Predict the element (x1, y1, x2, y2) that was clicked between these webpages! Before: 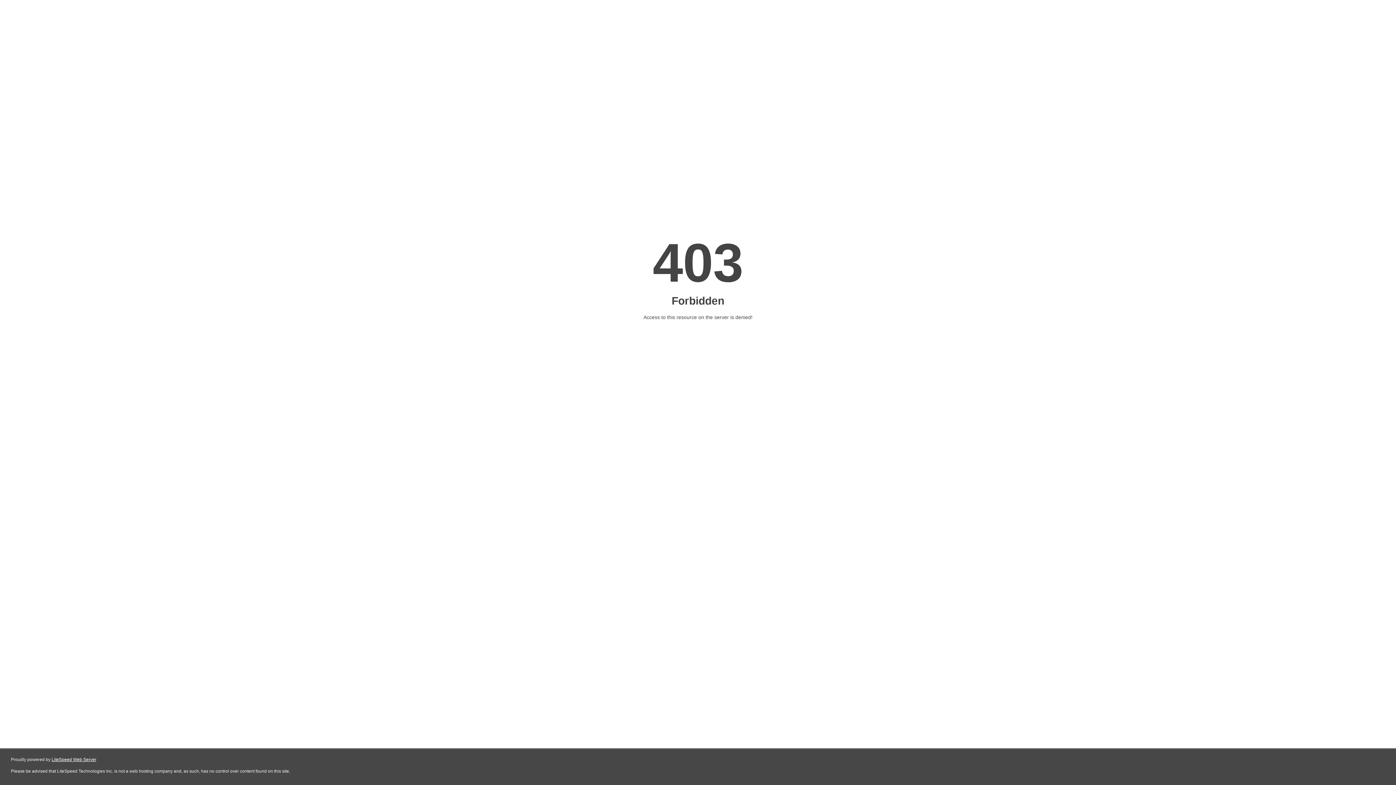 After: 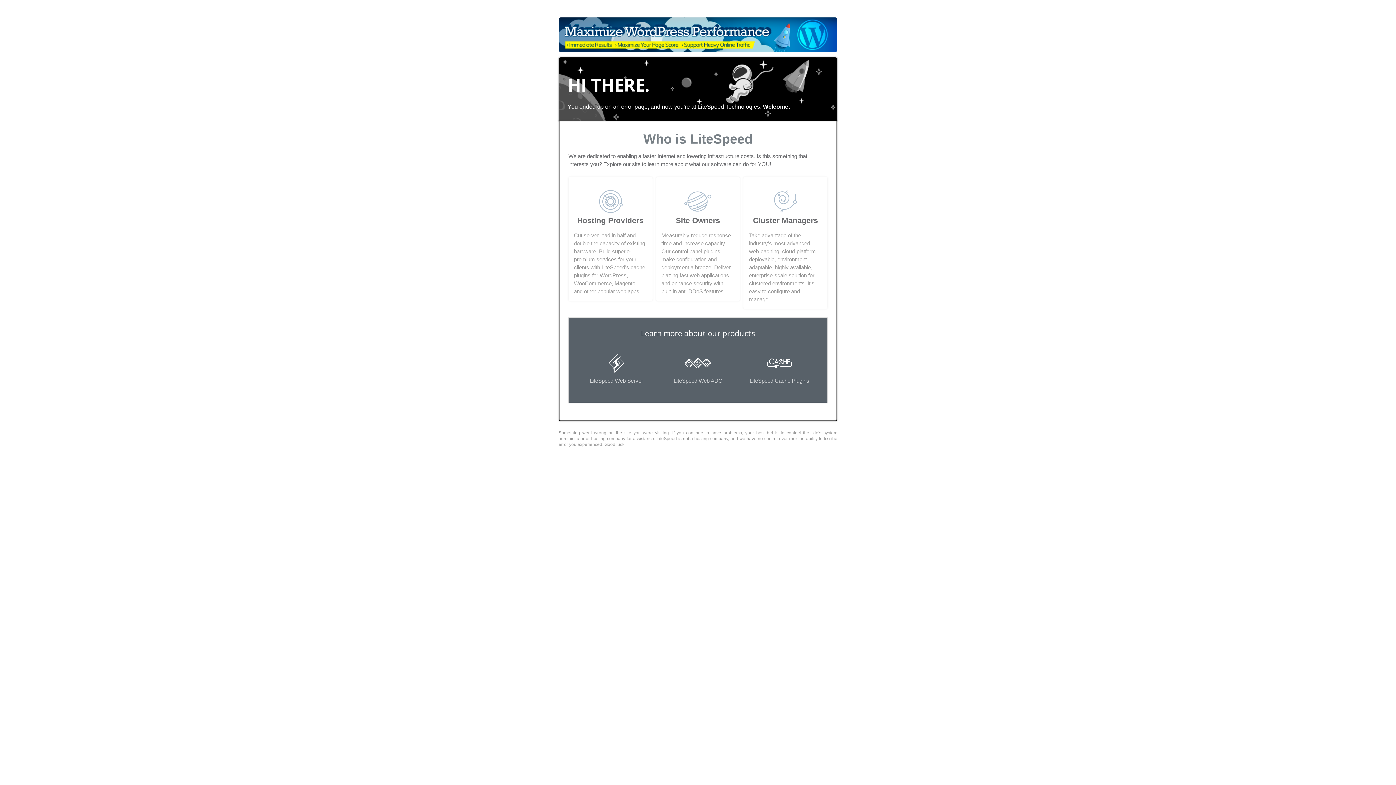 Action: bbox: (51, 757, 96, 762) label: LiteSpeed Web Server